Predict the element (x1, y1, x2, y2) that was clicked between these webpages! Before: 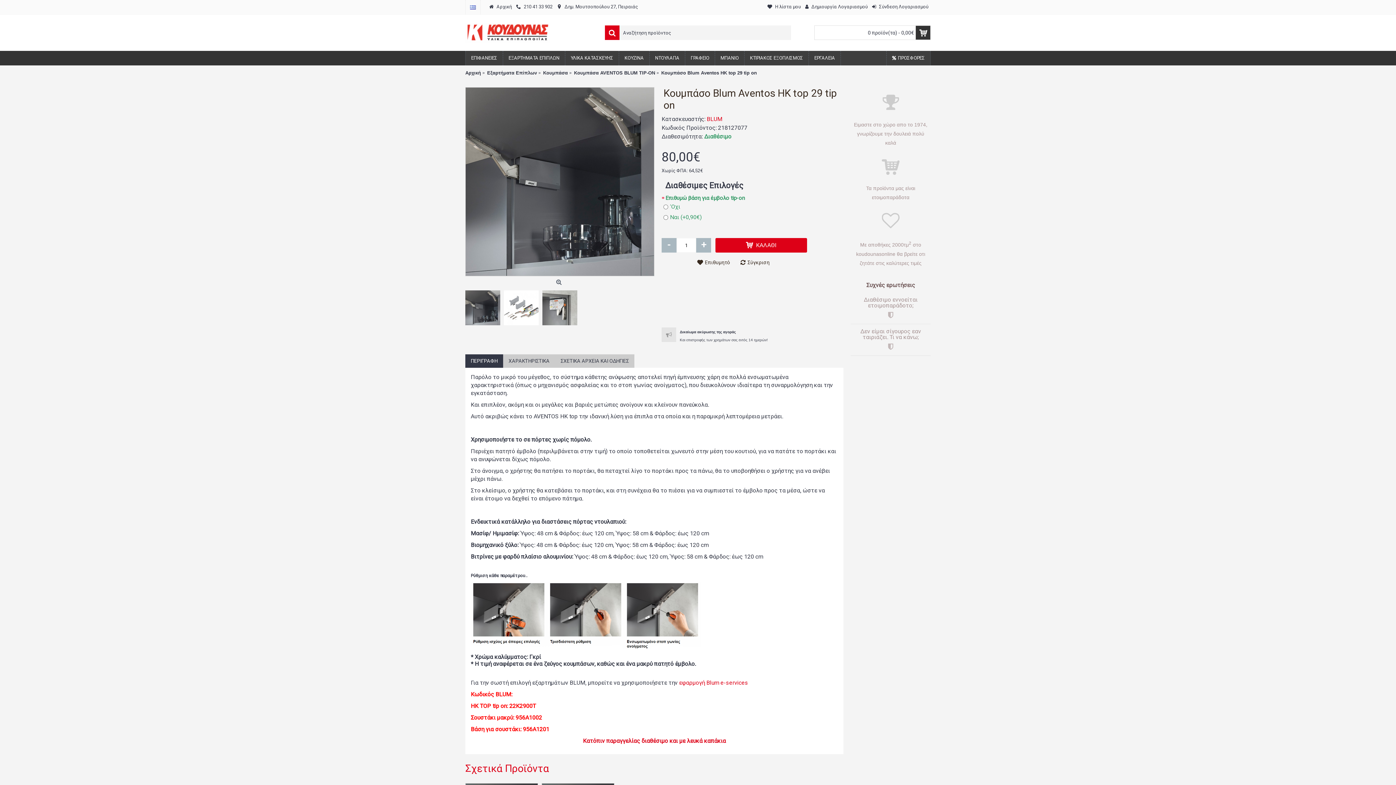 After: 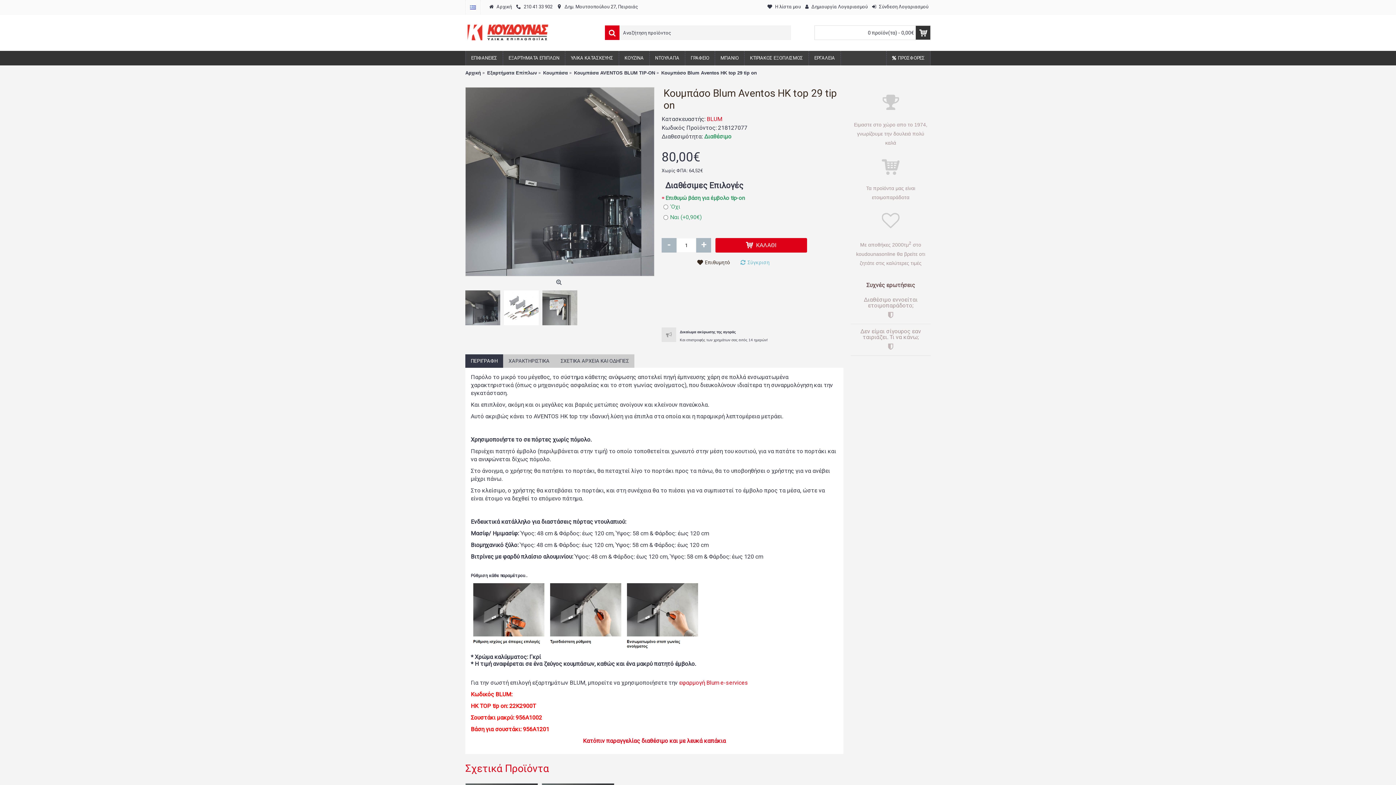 Action: label: Σύγκριση bbox: (737, 257, 775, 268)